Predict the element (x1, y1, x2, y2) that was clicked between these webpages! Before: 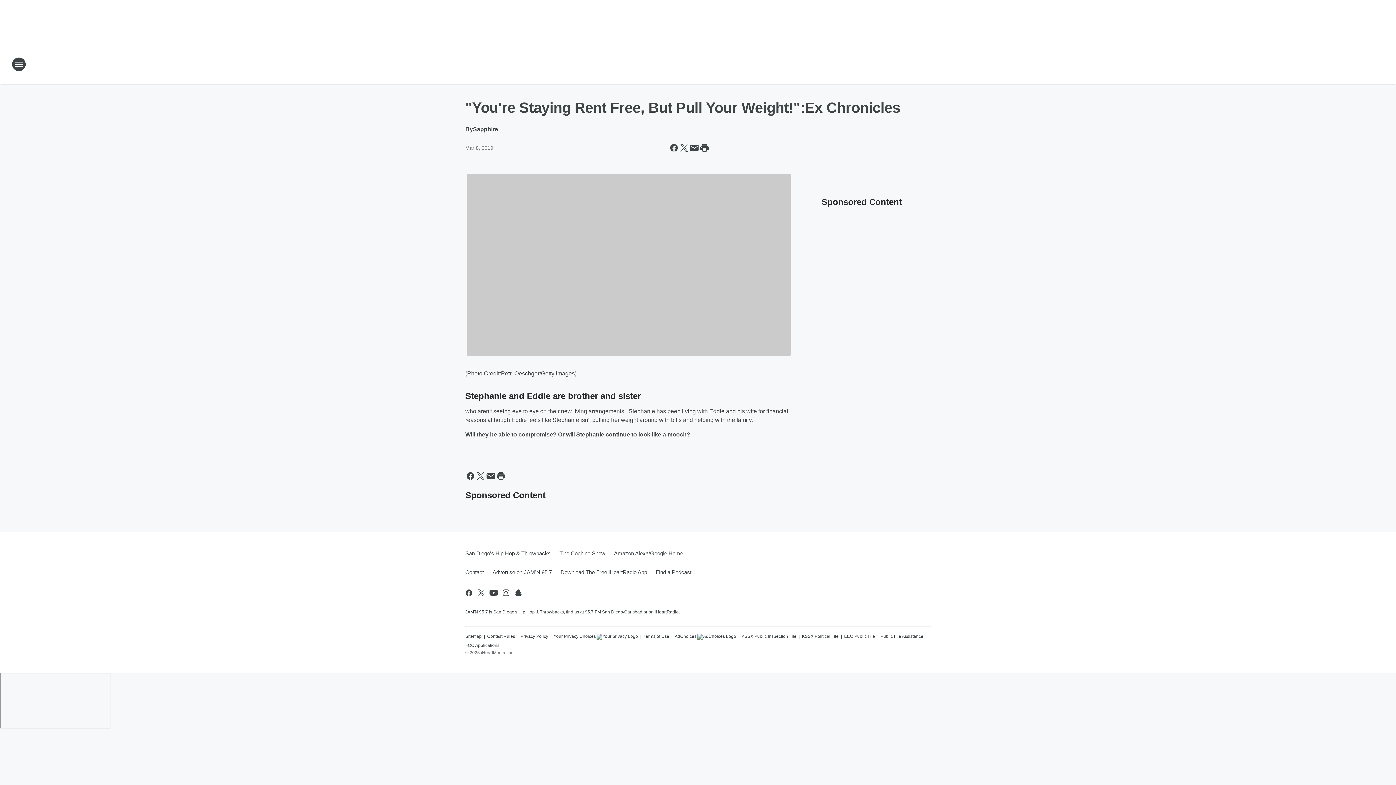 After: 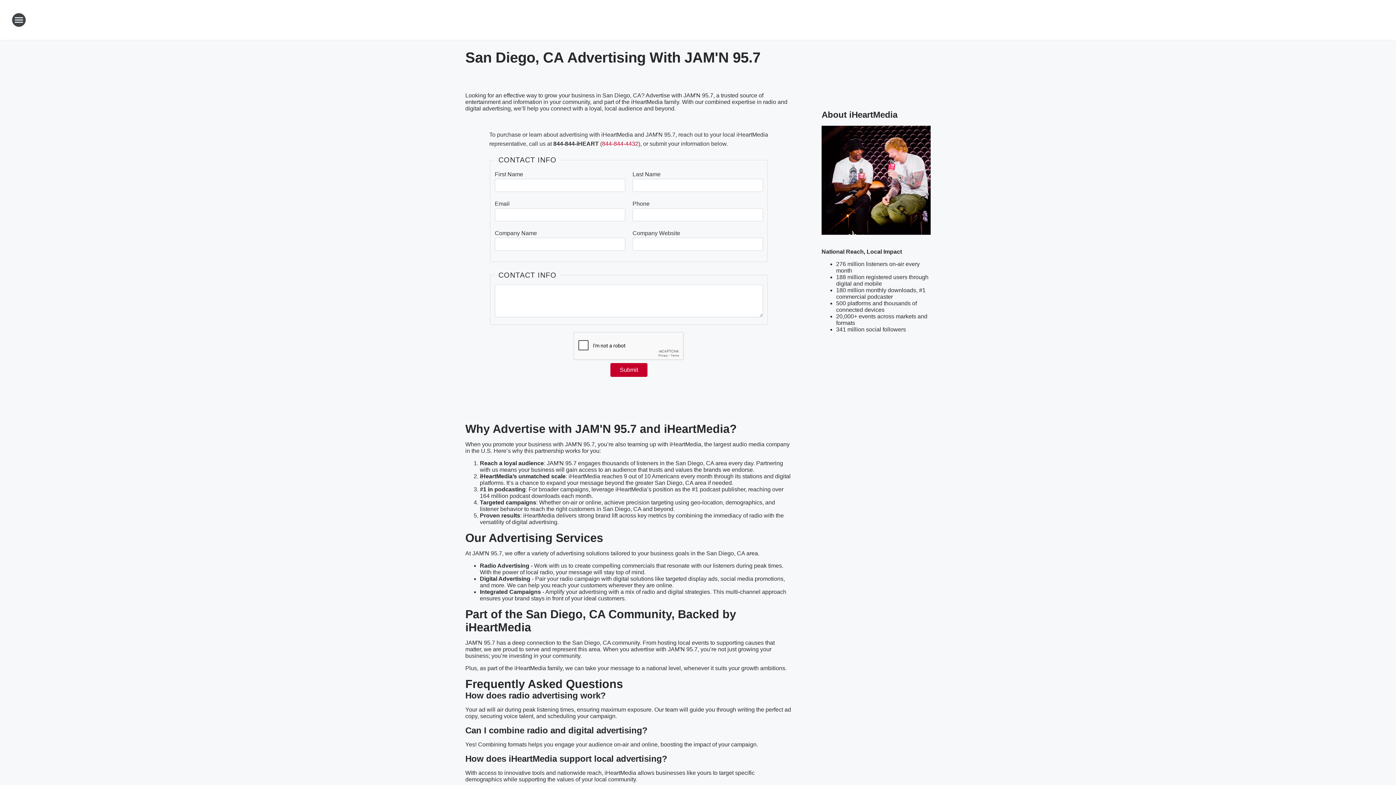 Action: label: Advertise on JAM'N 95.7 bbox: (488, 563, 556, 582)